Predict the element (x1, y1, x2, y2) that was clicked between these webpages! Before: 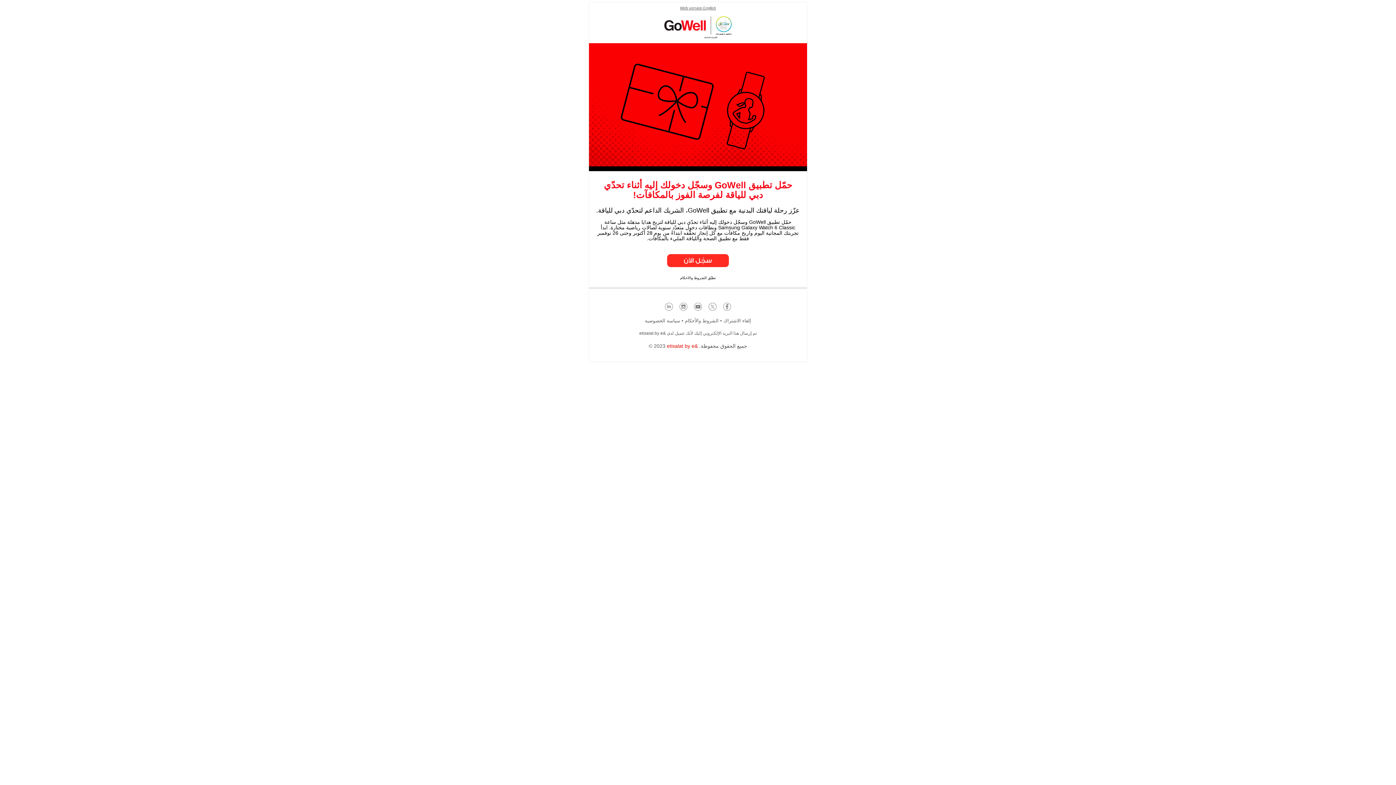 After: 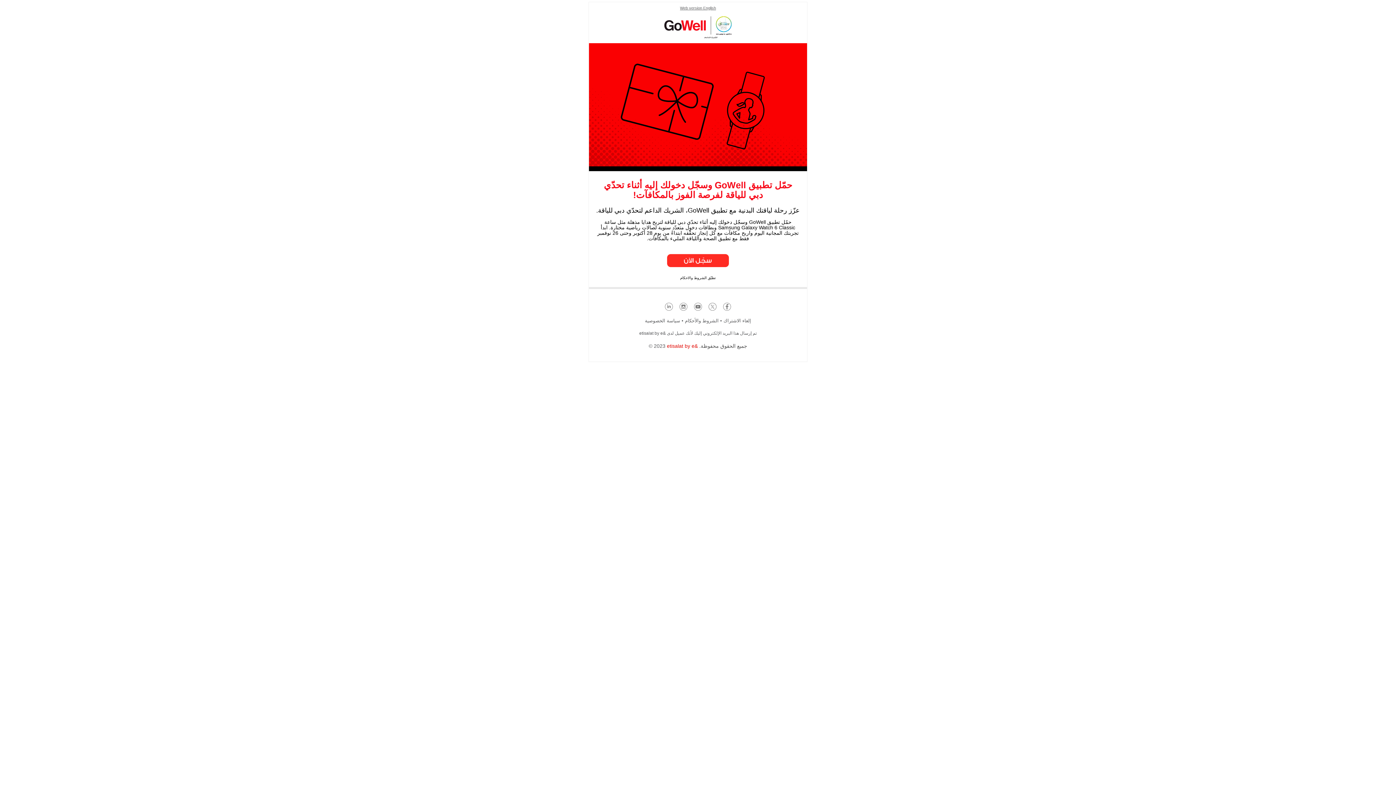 Action: label: إلغاء الاشتراك bbox: (723, 318, 751, 323)